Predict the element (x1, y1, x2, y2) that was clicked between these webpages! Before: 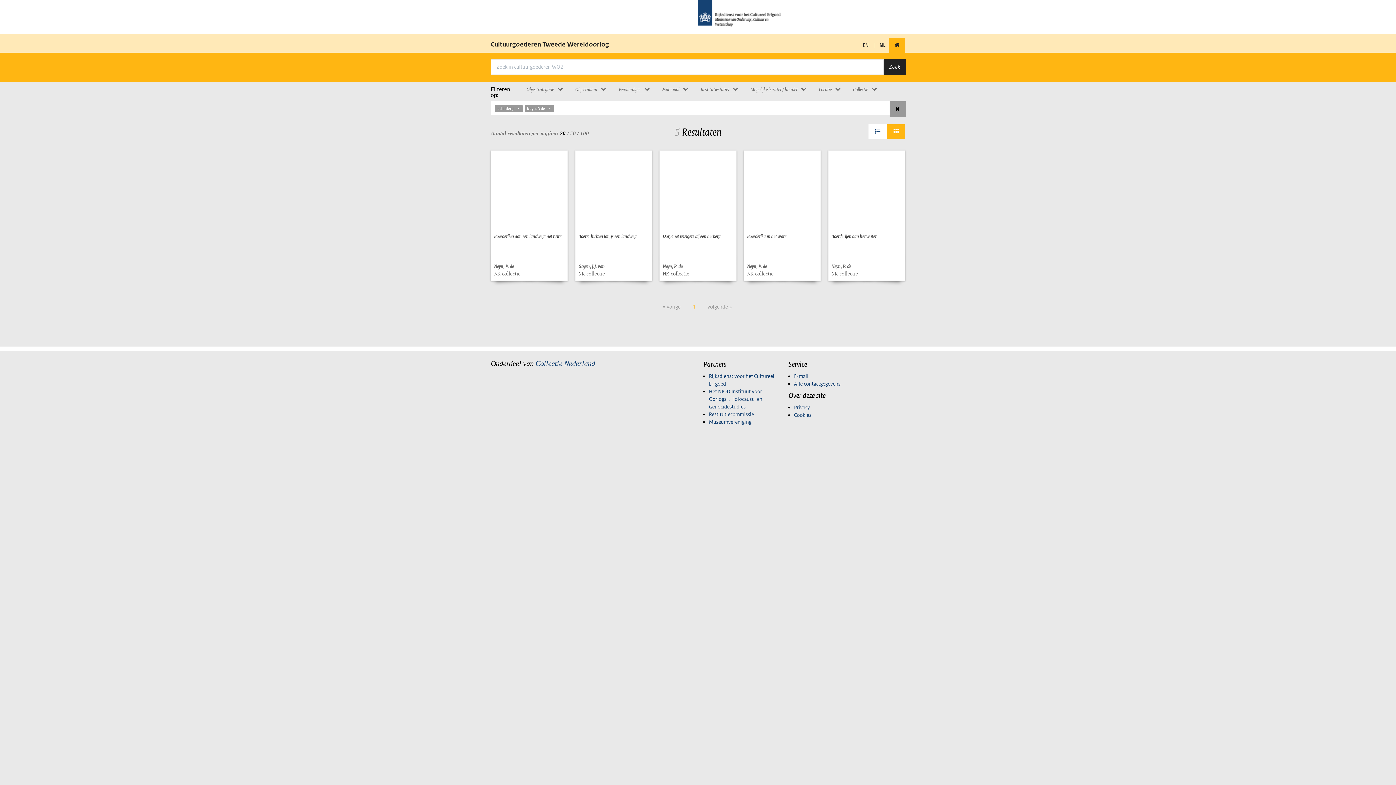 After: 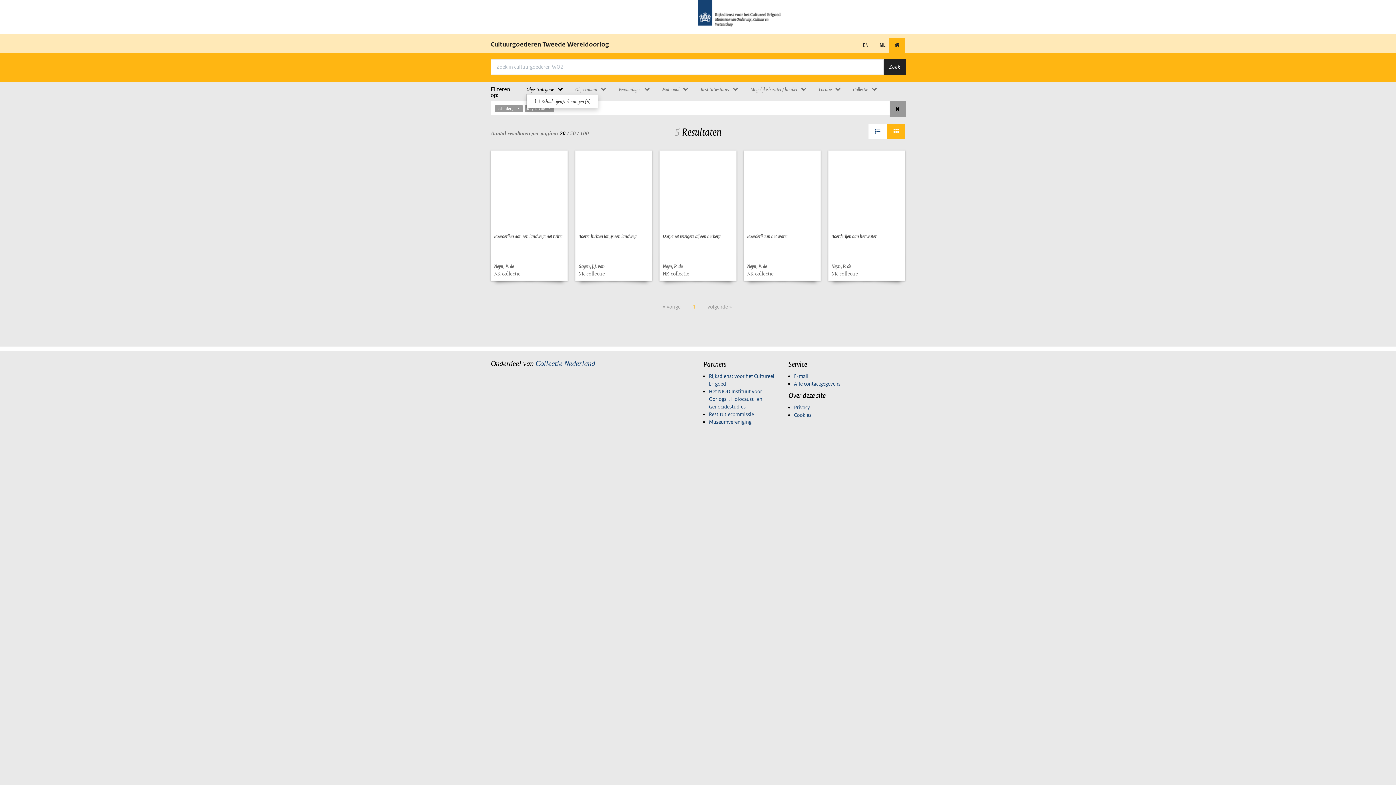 Action: bbox: (526, 82, 563, 93) label: Objectcategorie